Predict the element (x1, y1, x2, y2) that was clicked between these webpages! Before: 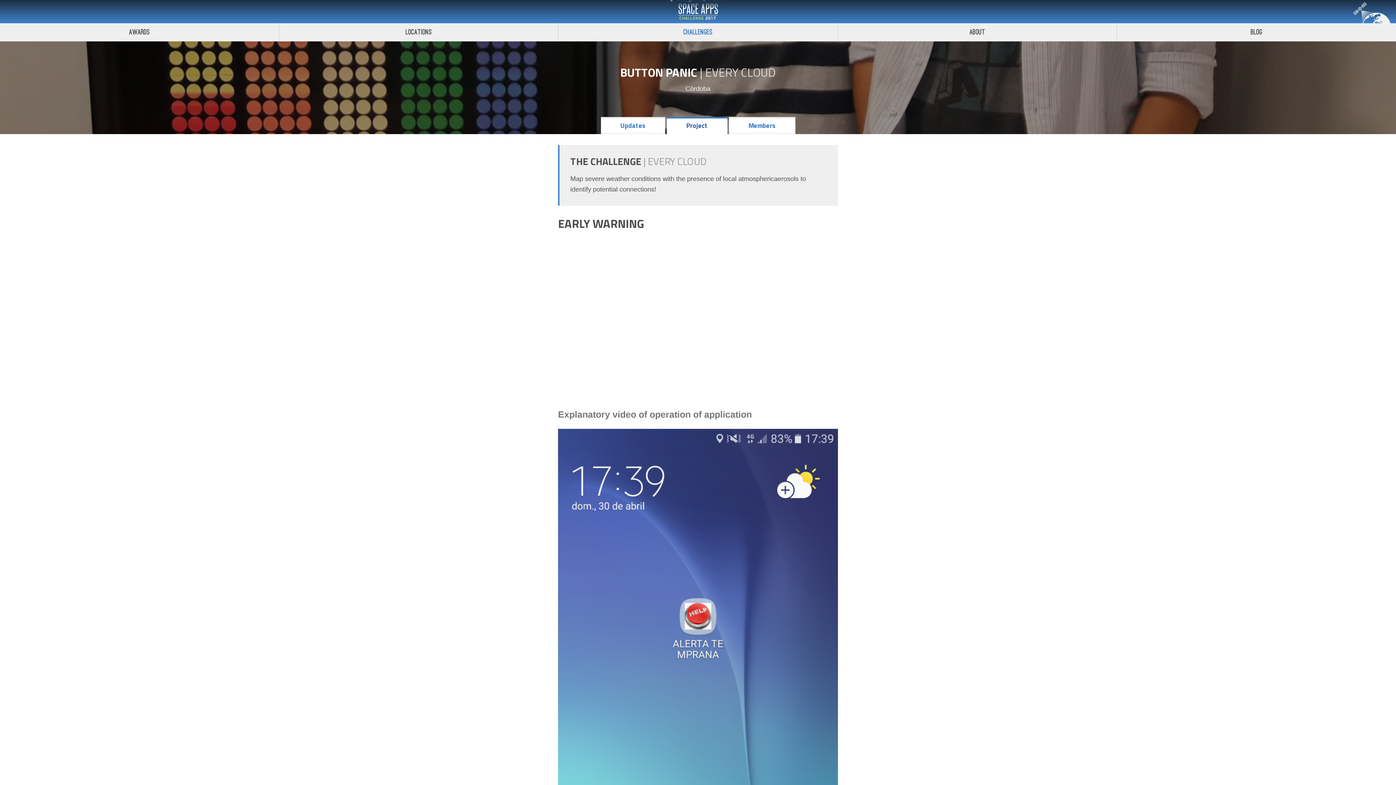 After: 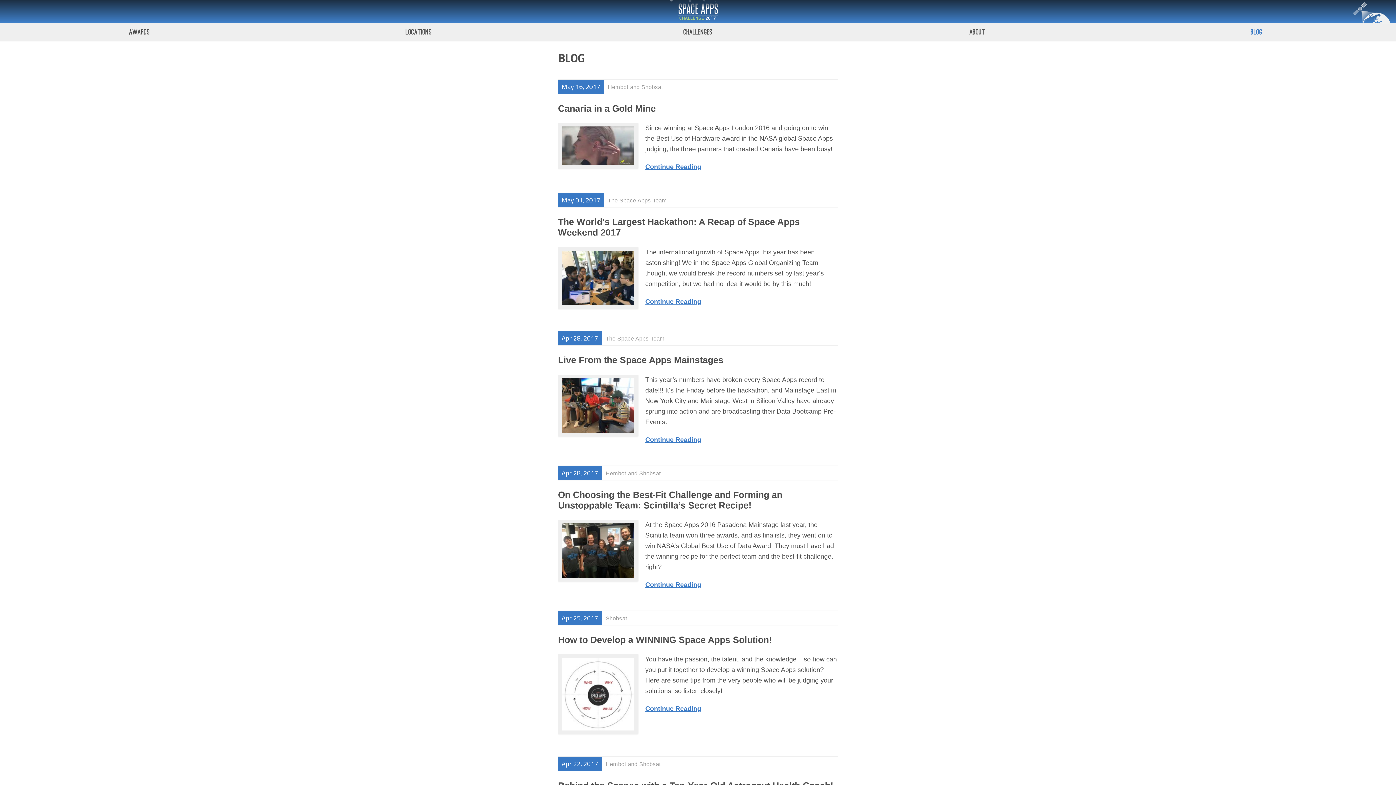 Action: bbox: (1117, 23, 1396, 41) label: Blog